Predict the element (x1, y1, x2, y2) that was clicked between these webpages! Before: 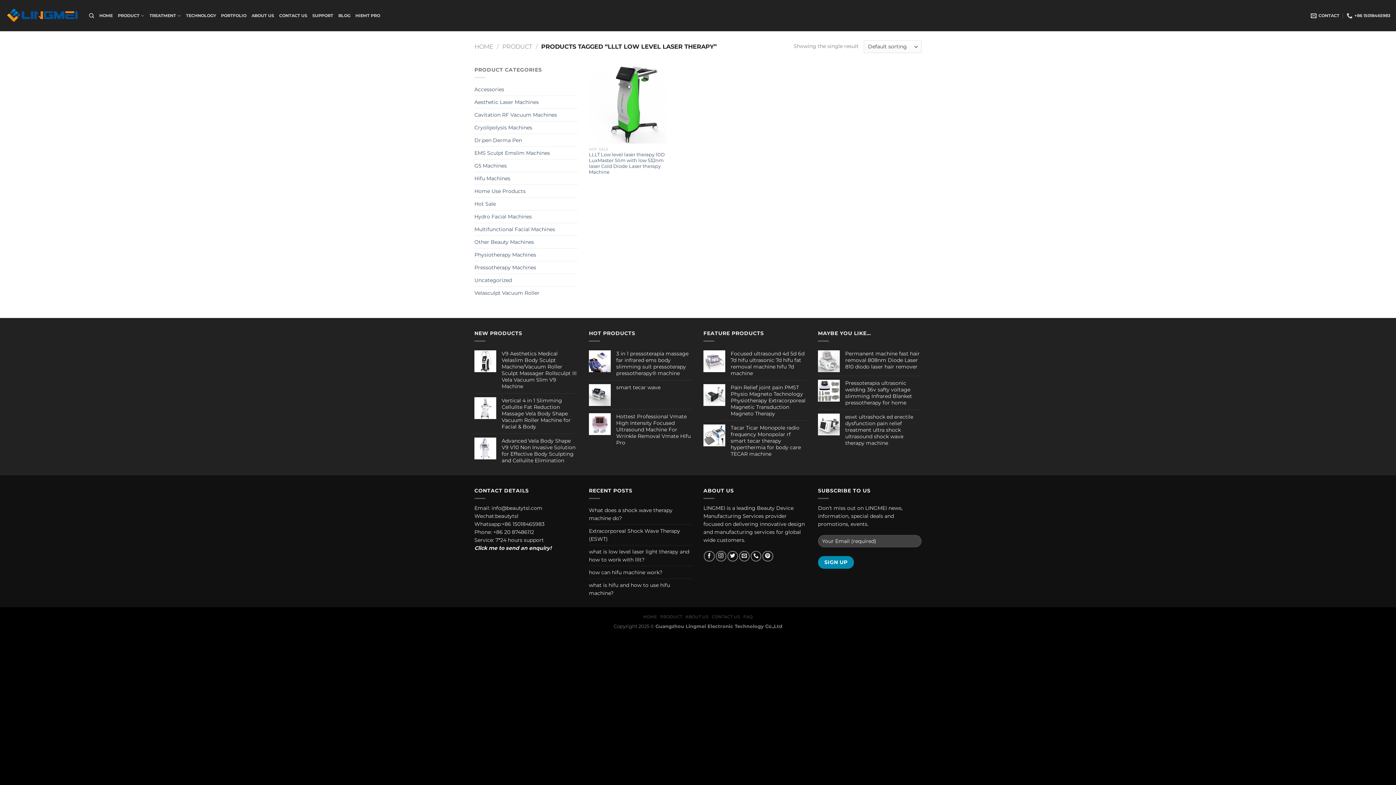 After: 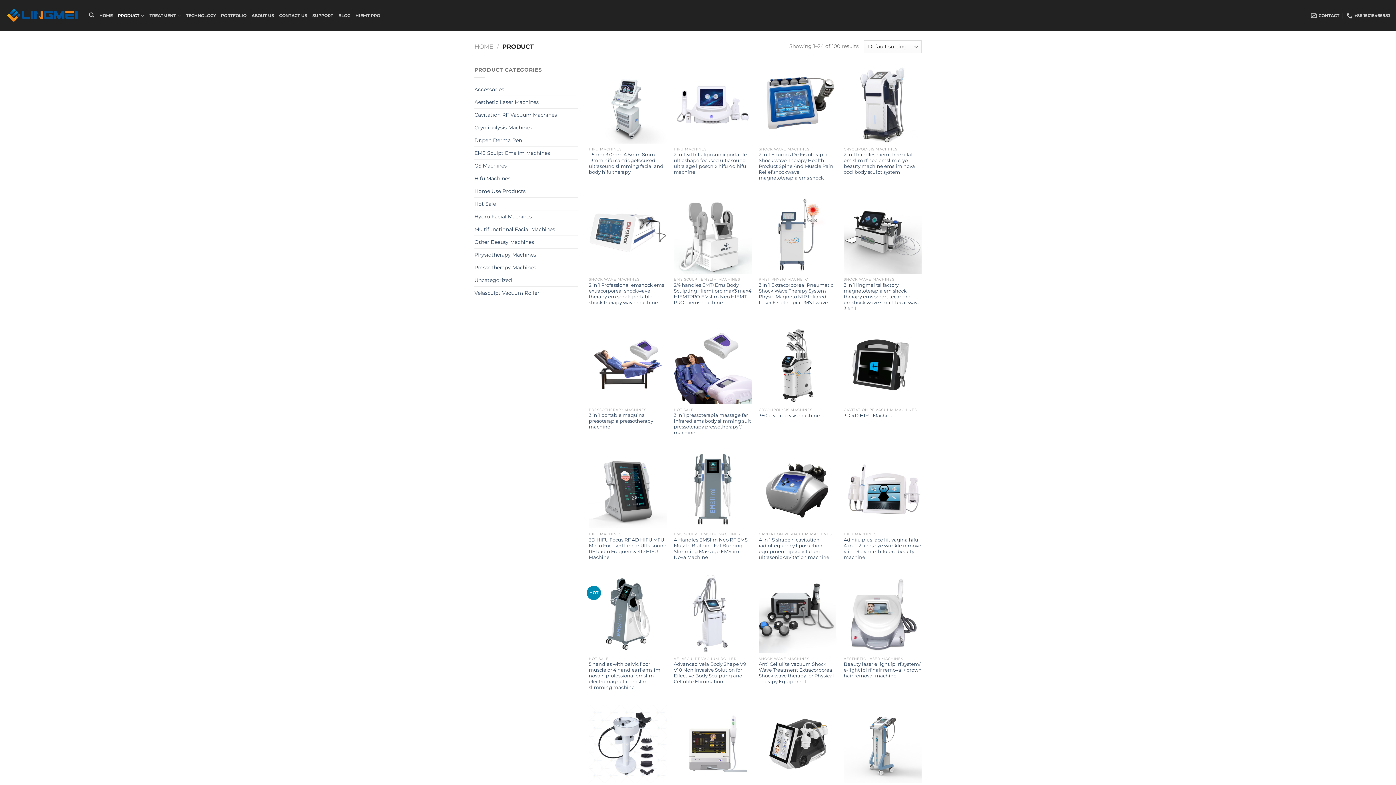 Action: bbox: (502, 42, 532, 50) label: PRODUCT